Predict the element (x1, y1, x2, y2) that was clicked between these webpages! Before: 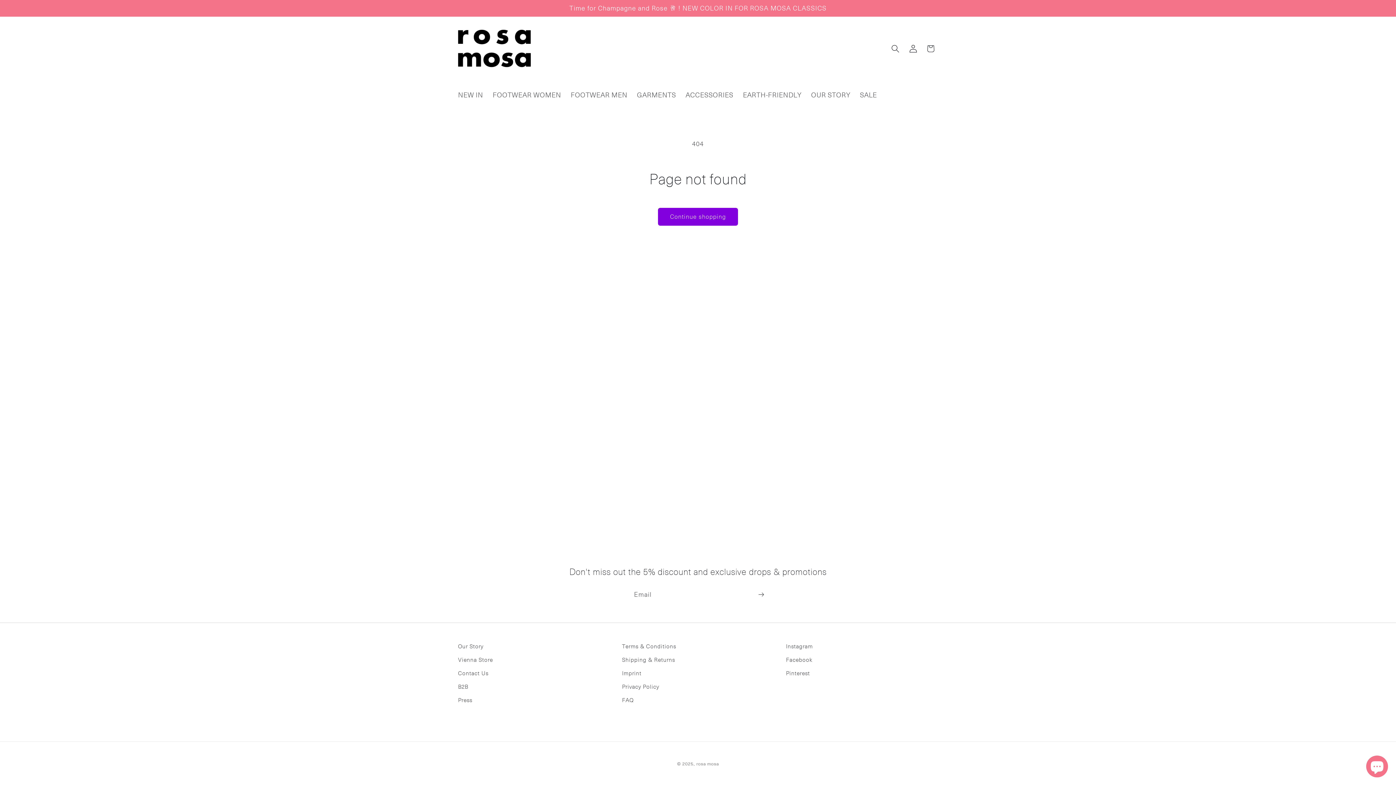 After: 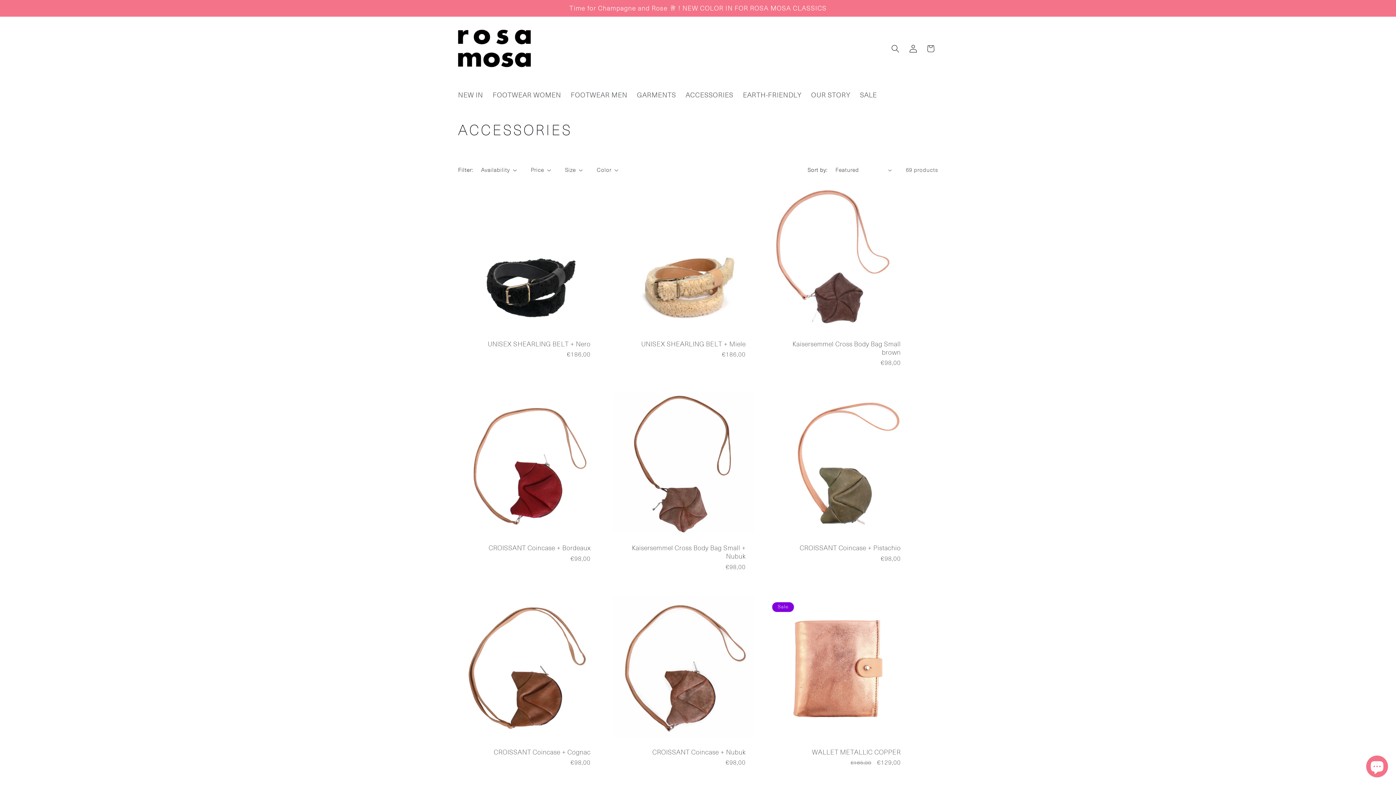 Action: bbox: (680, 85, 738, 103) label: ACCESSORIES